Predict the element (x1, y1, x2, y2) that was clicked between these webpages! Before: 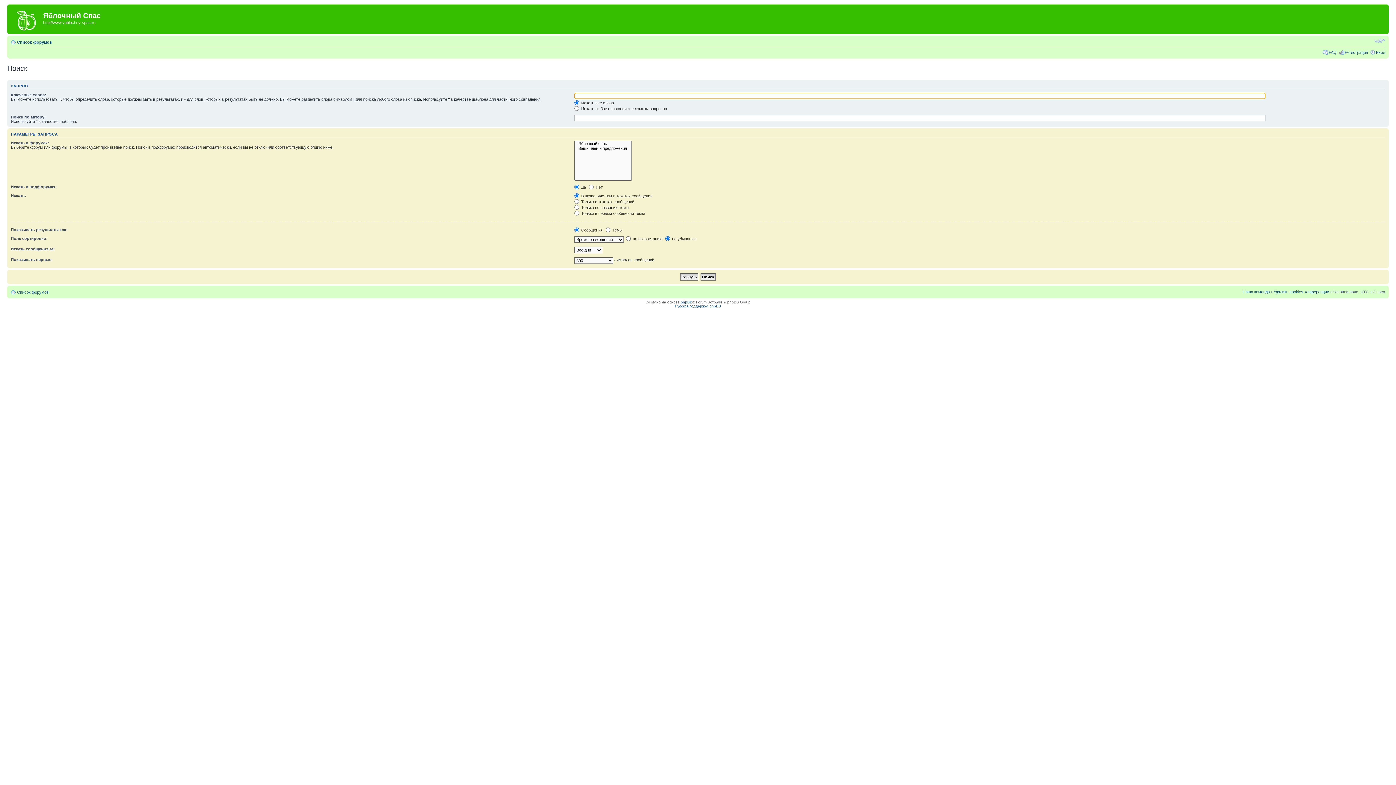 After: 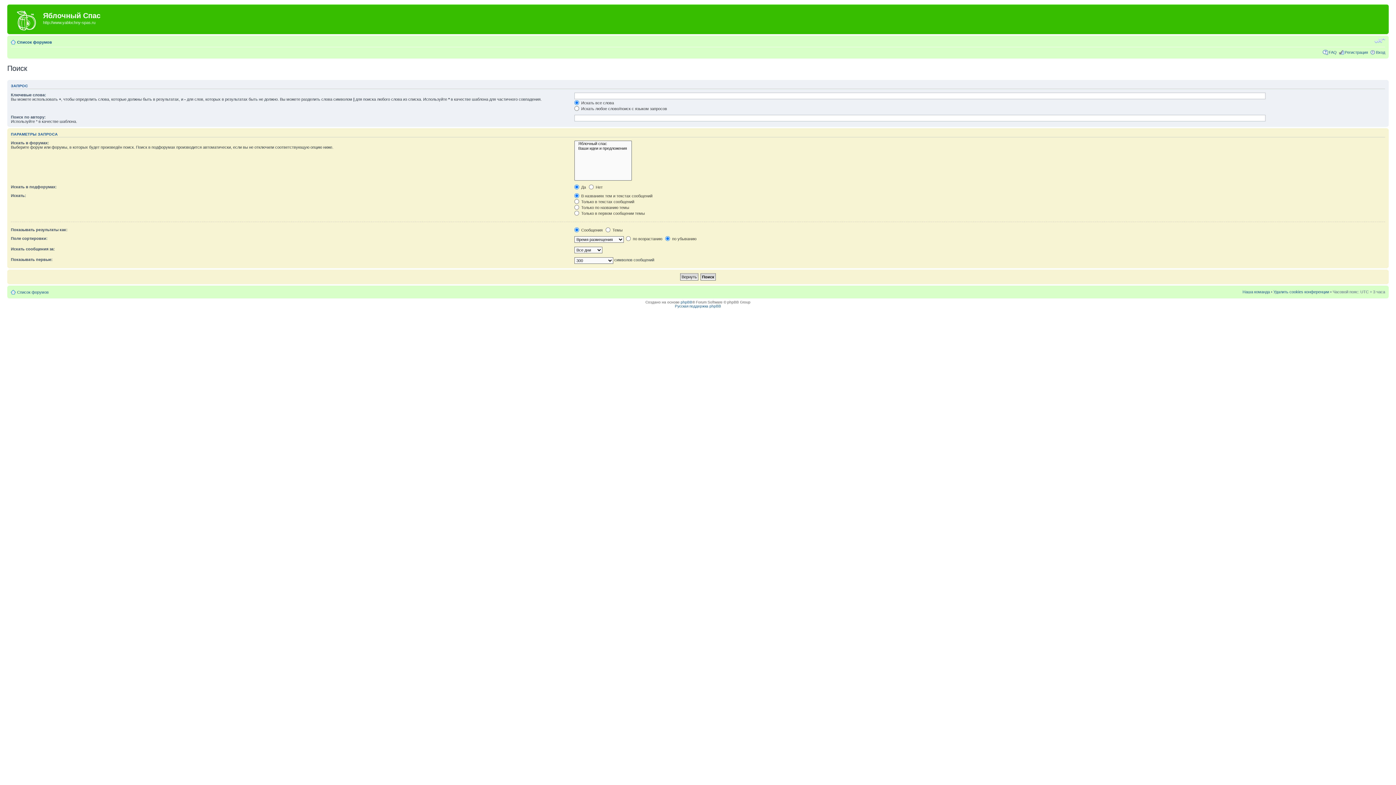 Action: bbox: (1374, 37, 1385, 44) label: Изменить размер шрифта